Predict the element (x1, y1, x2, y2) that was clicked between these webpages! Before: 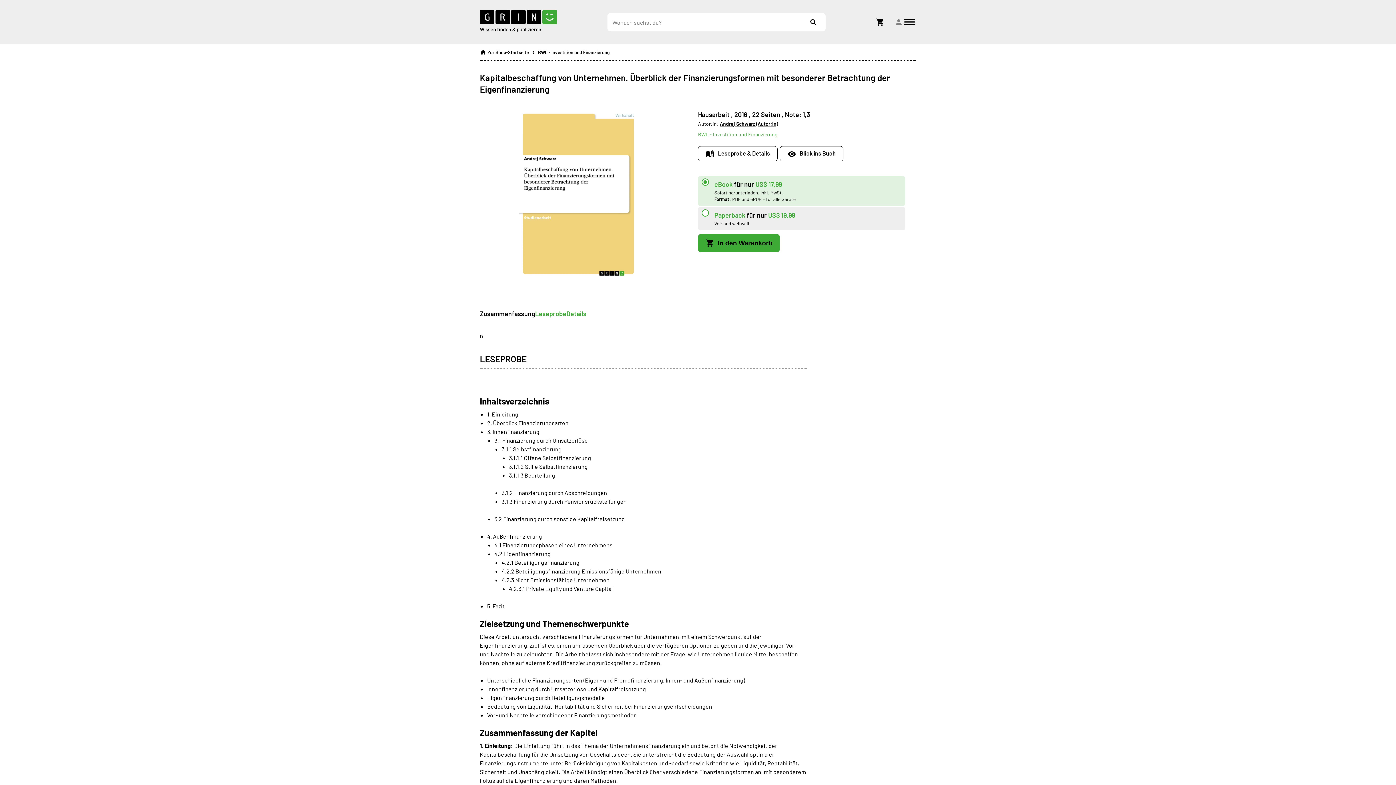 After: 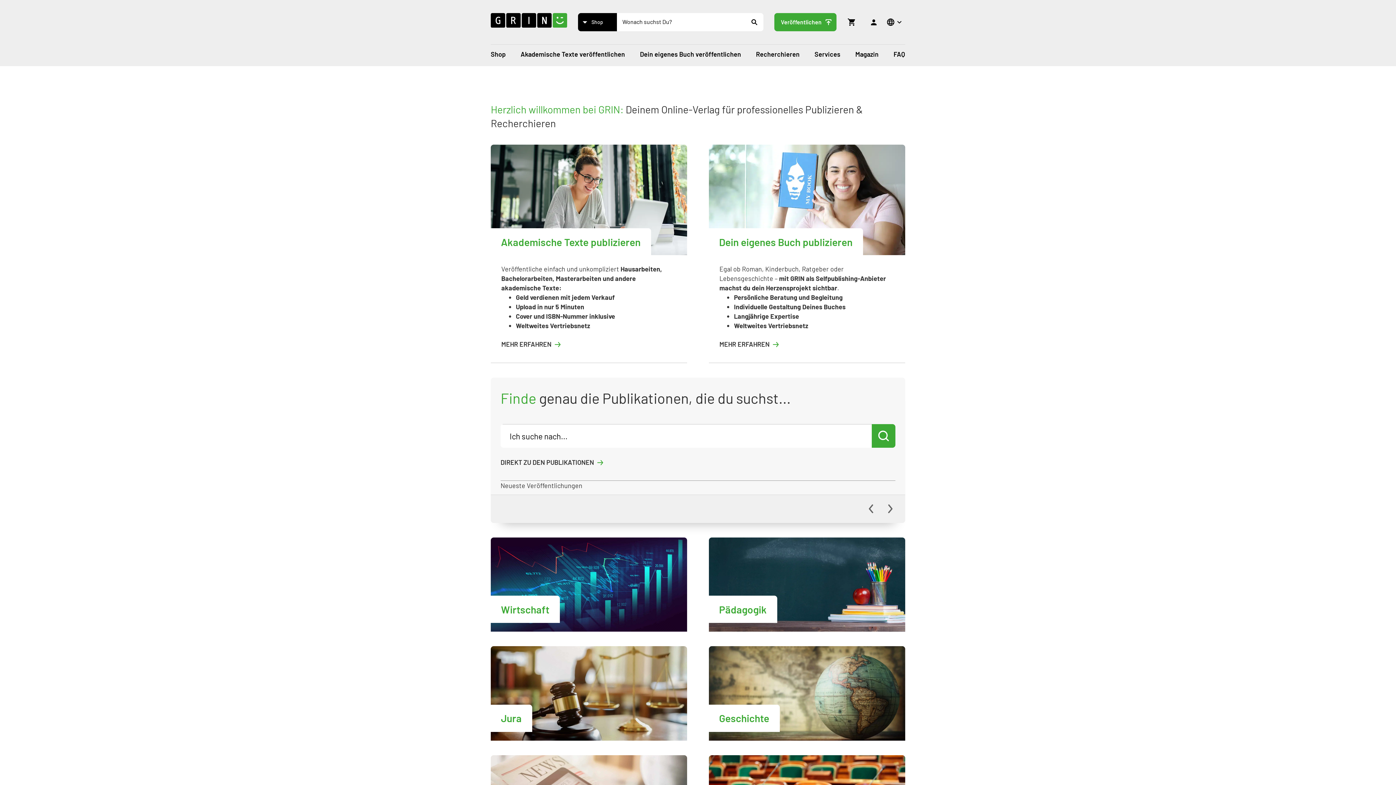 Action: label:  Zur Shop-Startseite bbox: (480, 44, 529, 56)